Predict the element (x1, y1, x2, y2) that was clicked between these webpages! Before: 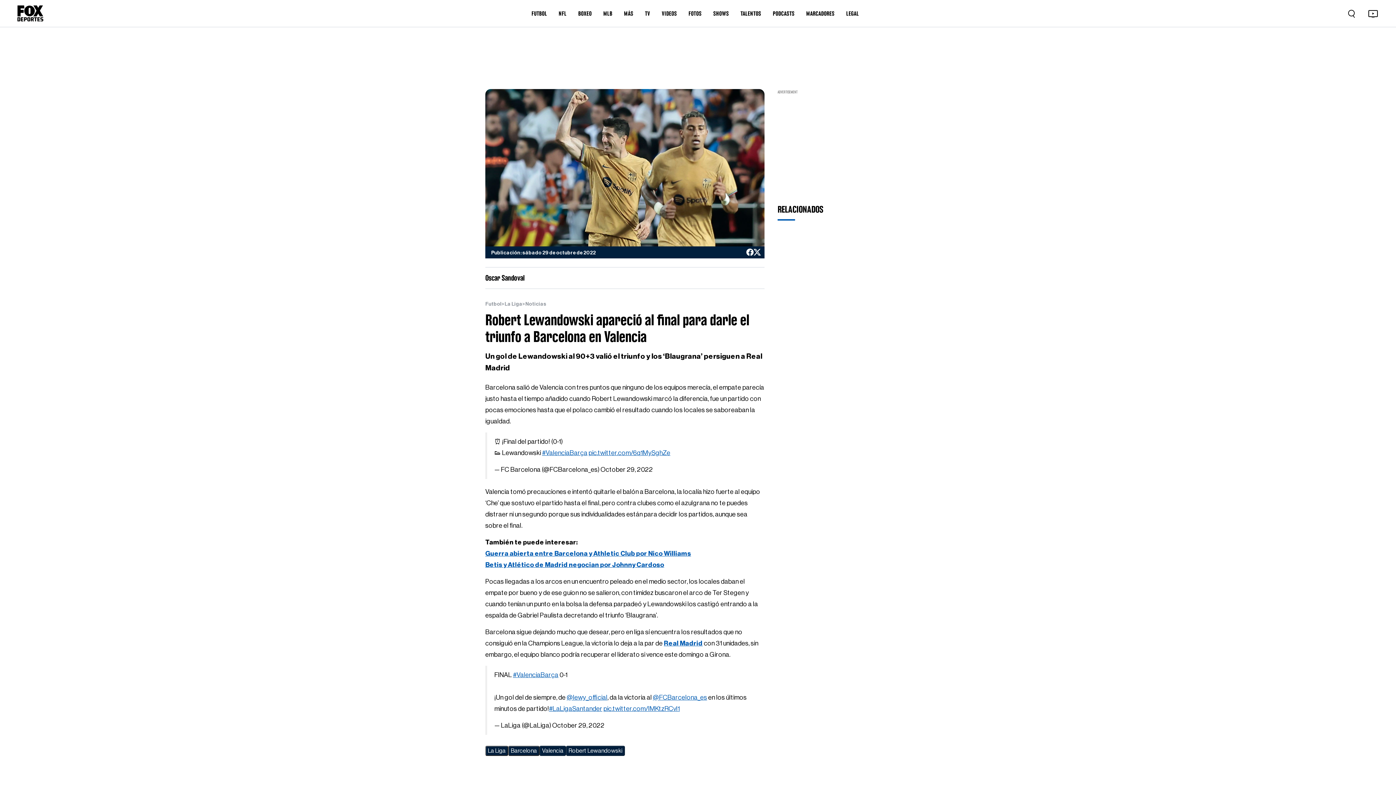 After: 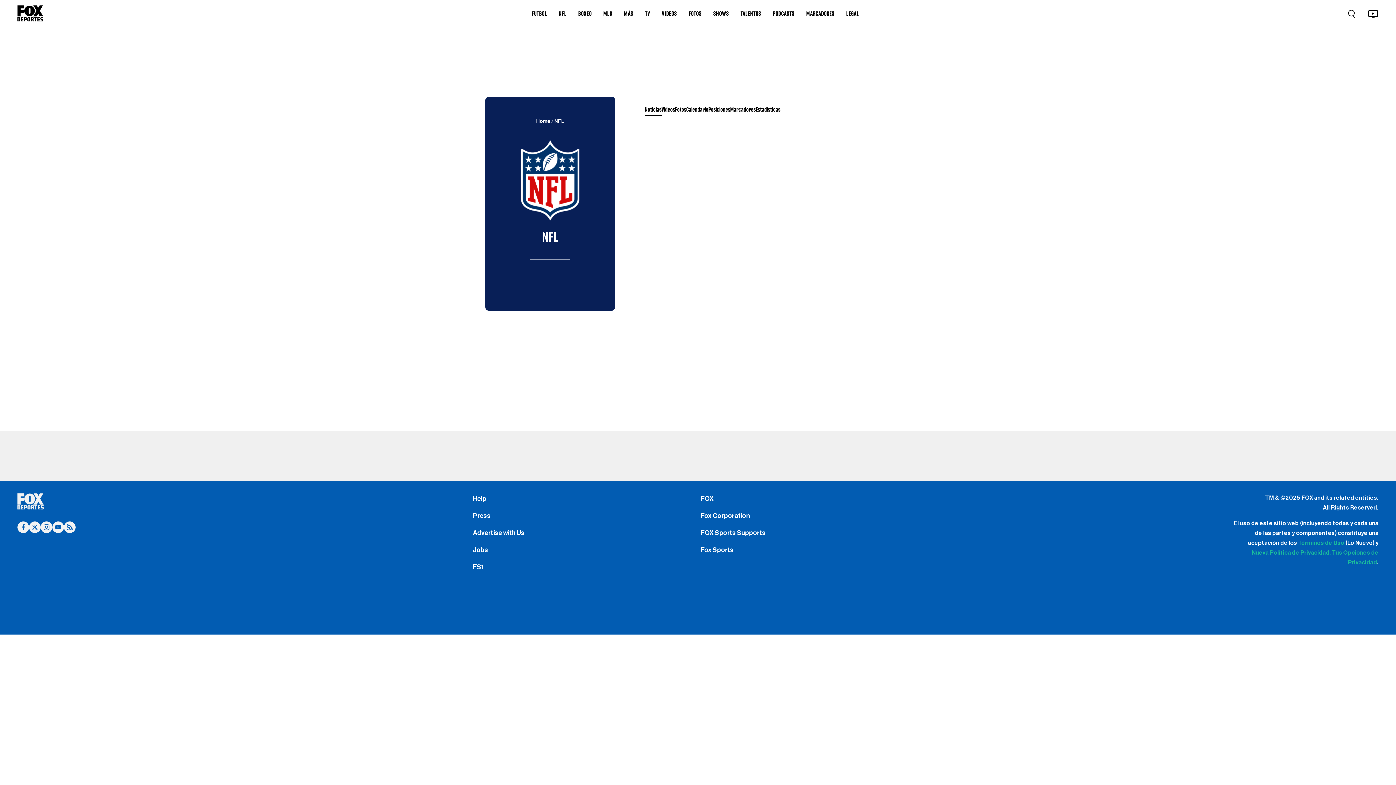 Action: bbox: (558, 9, 566, 17) label: NFL